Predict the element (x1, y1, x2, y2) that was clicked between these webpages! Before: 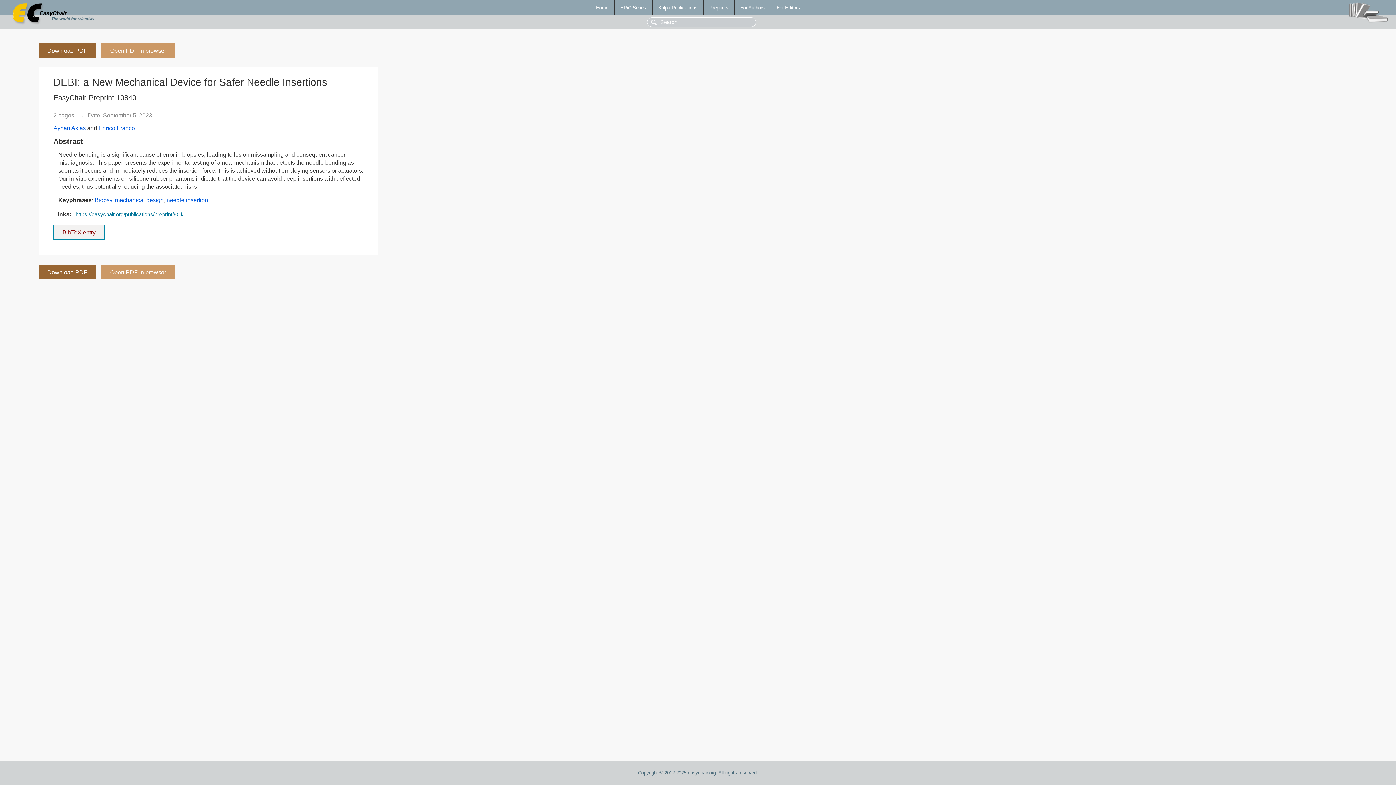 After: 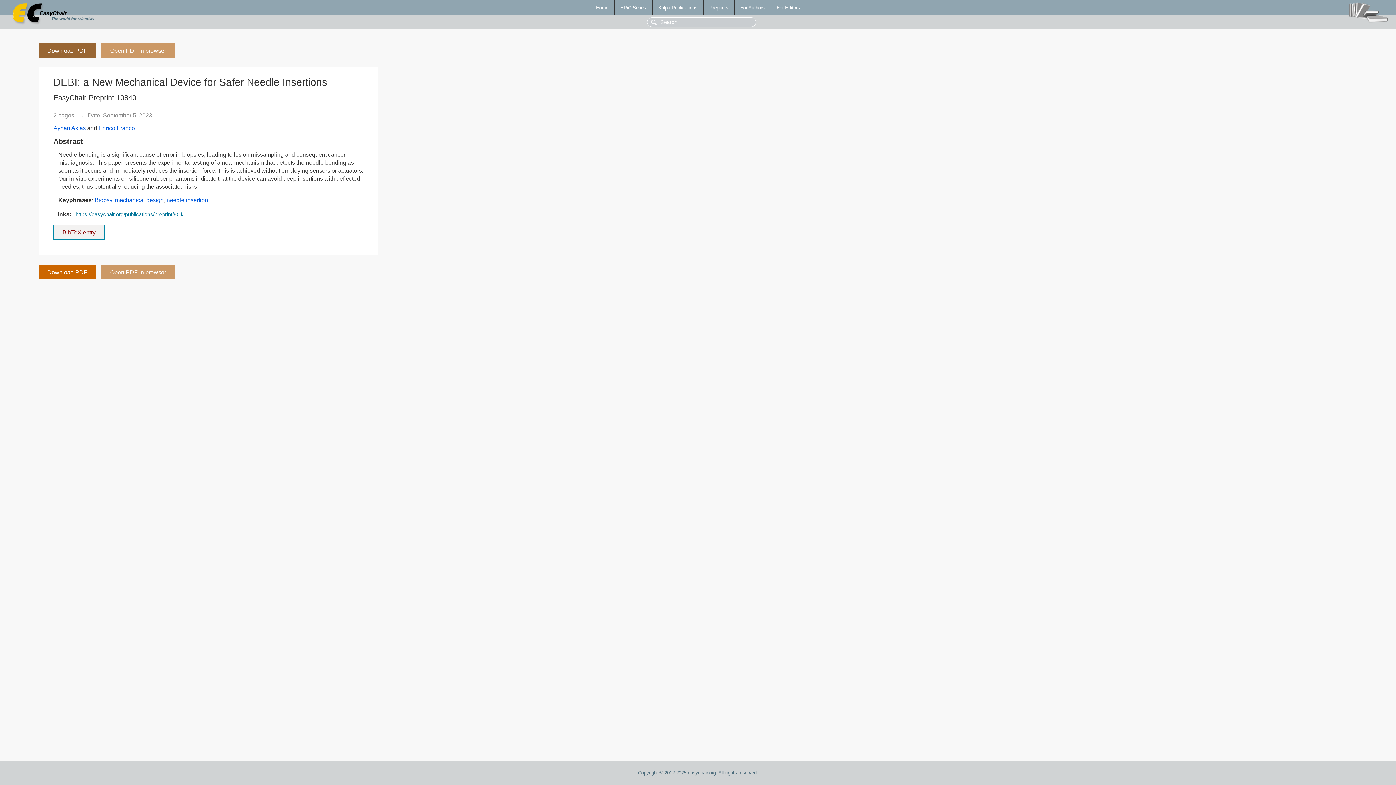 Action: bbox: (38, 265, 96, 279) label: Download PDF